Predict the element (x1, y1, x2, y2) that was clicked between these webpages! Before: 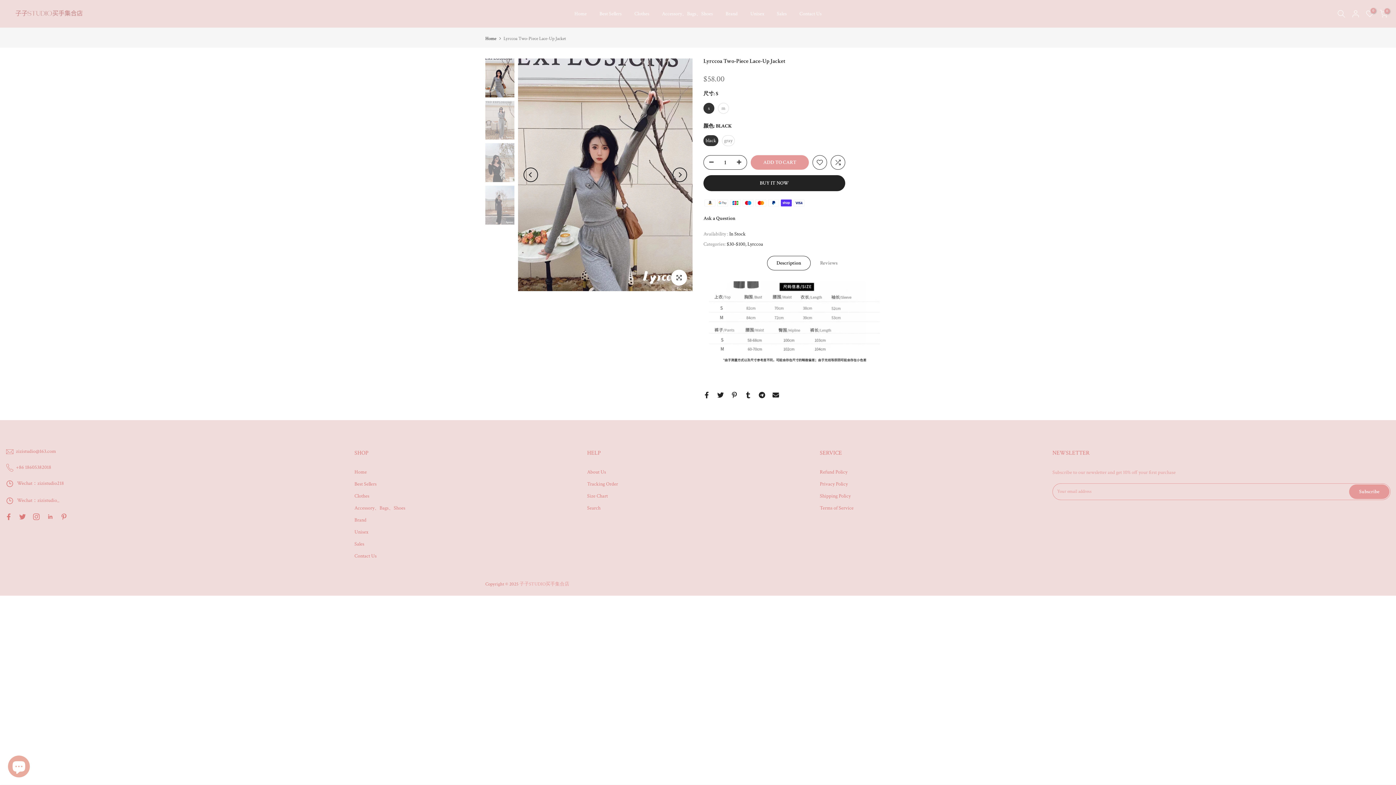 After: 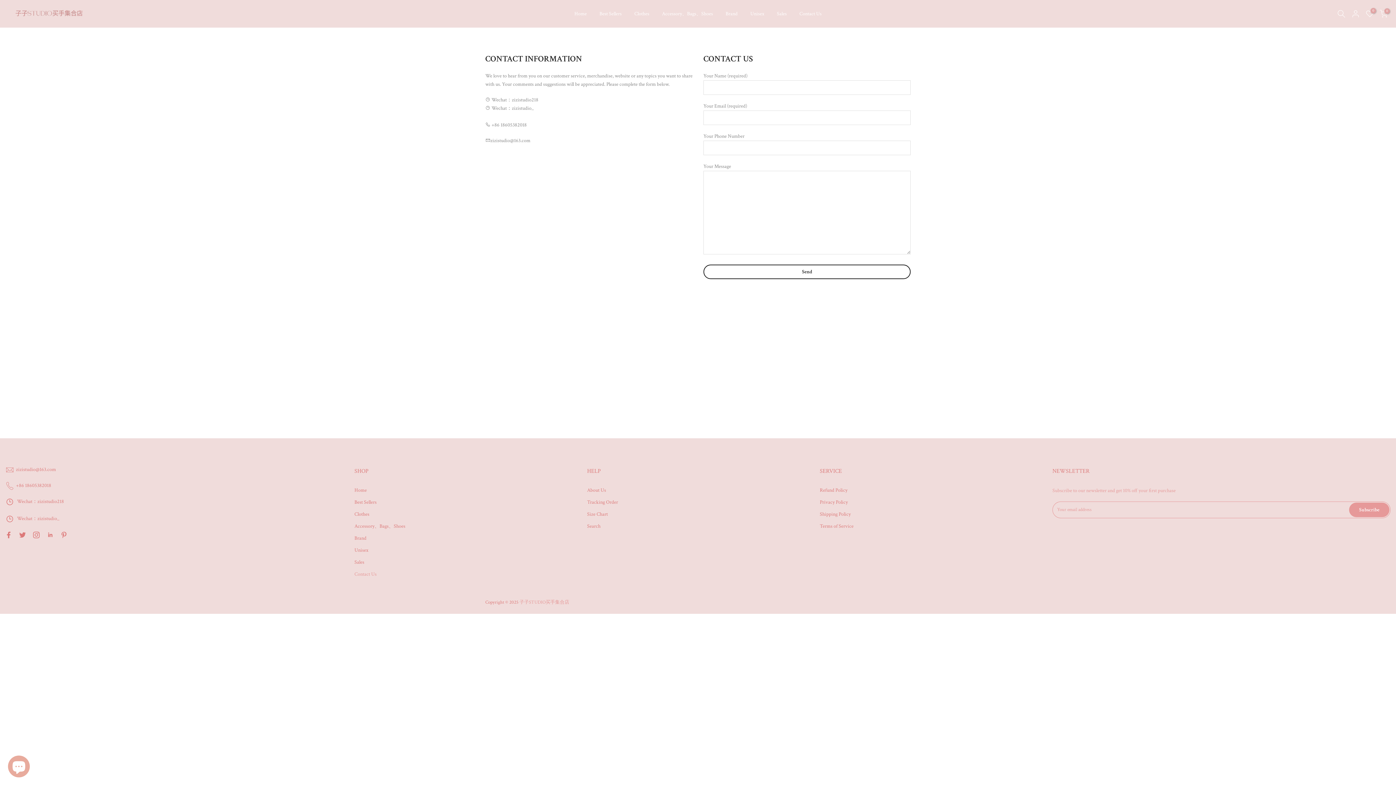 Action: bbox: (793, 9, 828, 18) label: Contact Us